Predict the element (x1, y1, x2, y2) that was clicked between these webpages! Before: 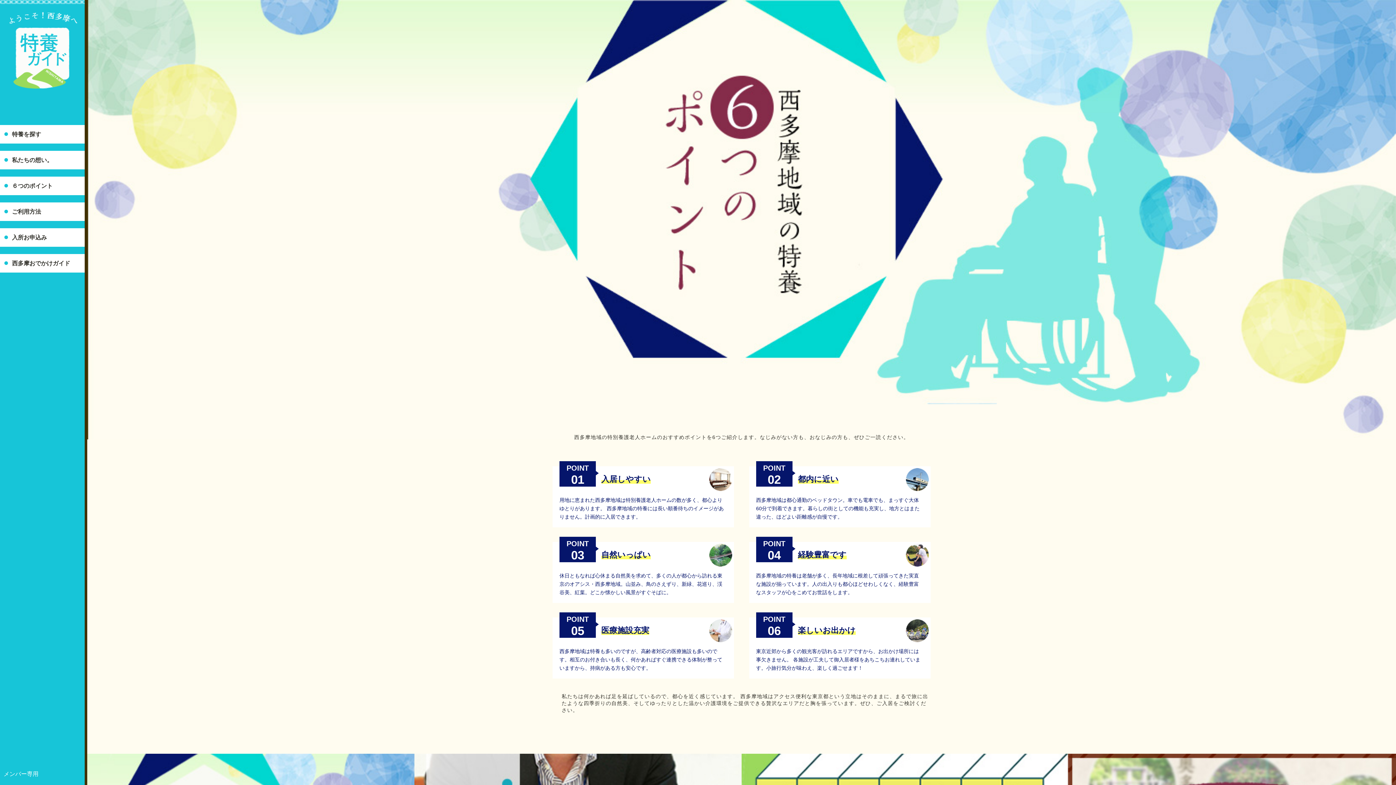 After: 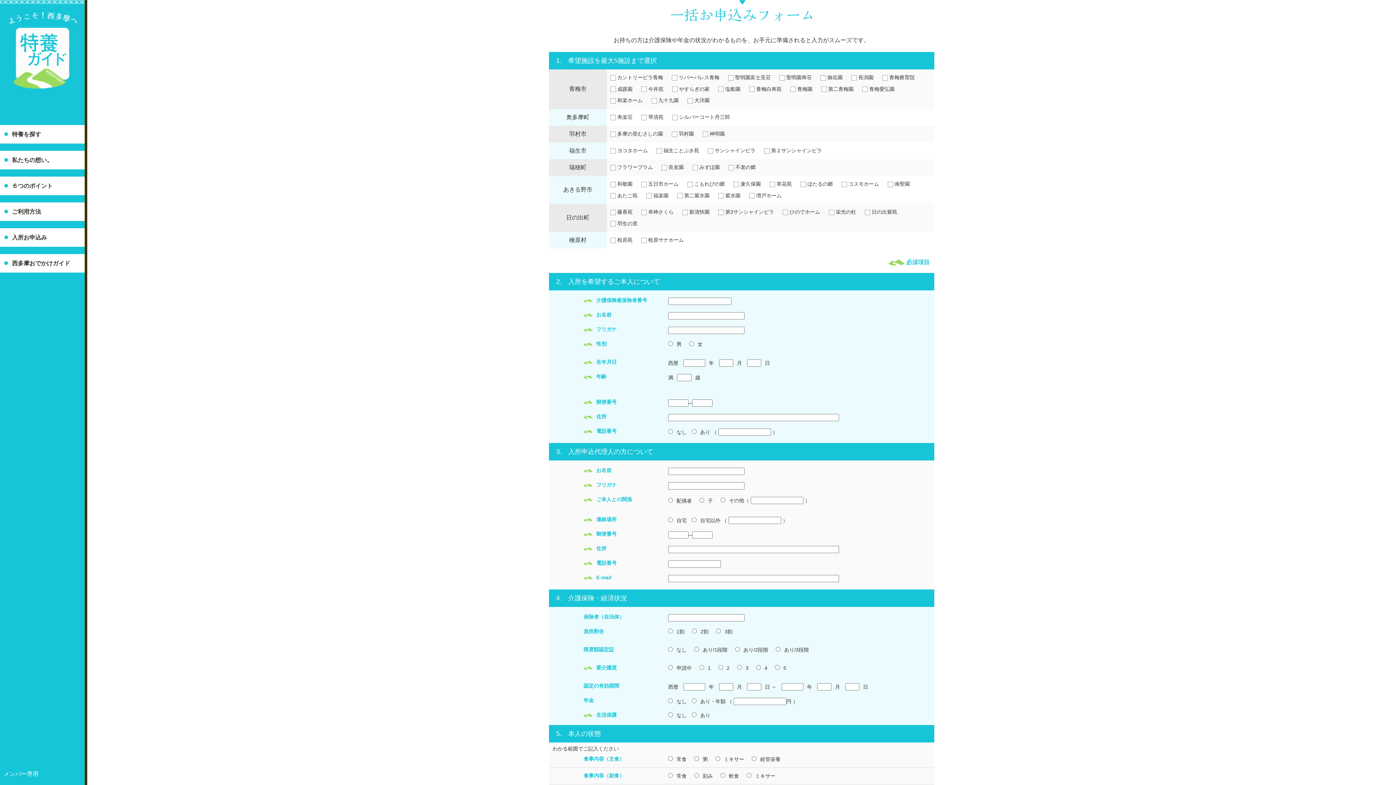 Action: bbox: (0, 228, 84, 246) label: 入所お申込み